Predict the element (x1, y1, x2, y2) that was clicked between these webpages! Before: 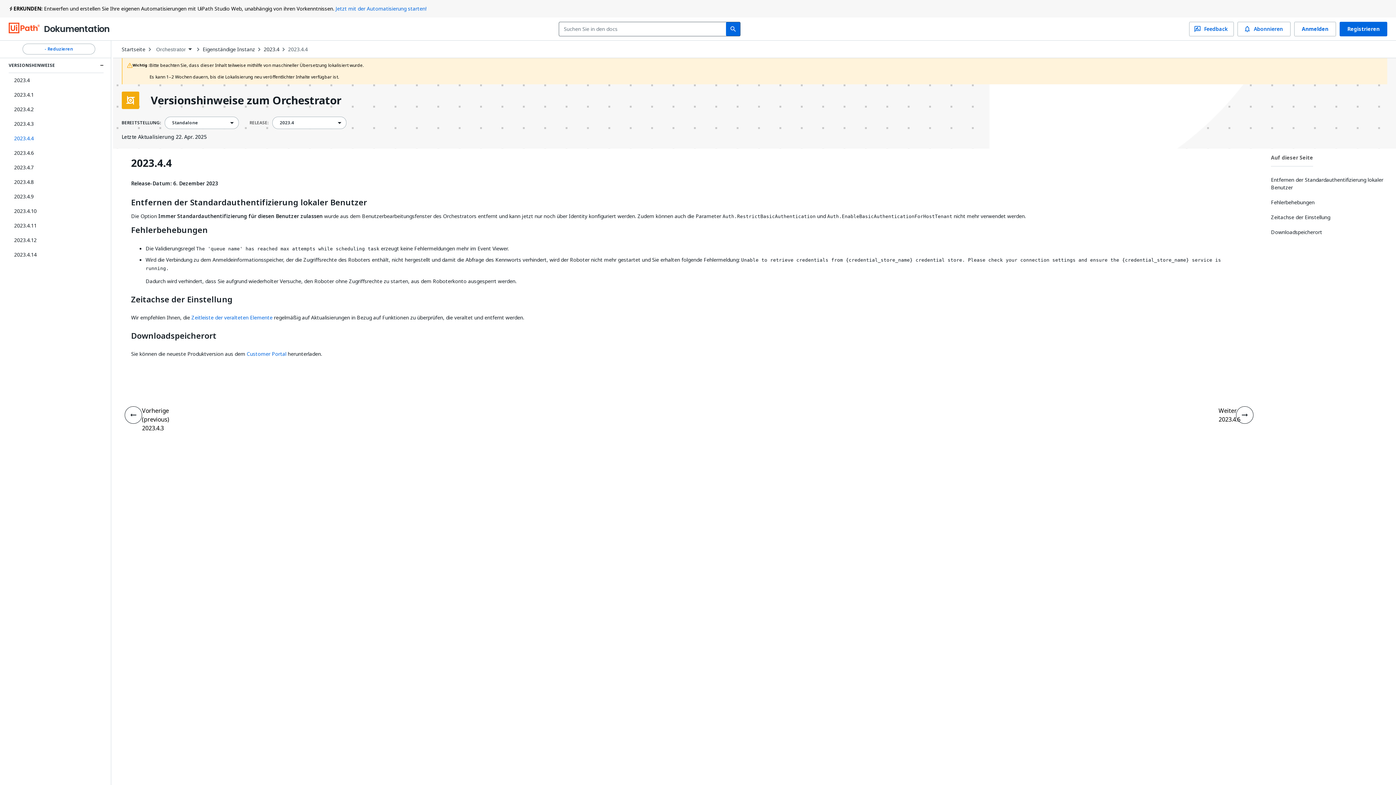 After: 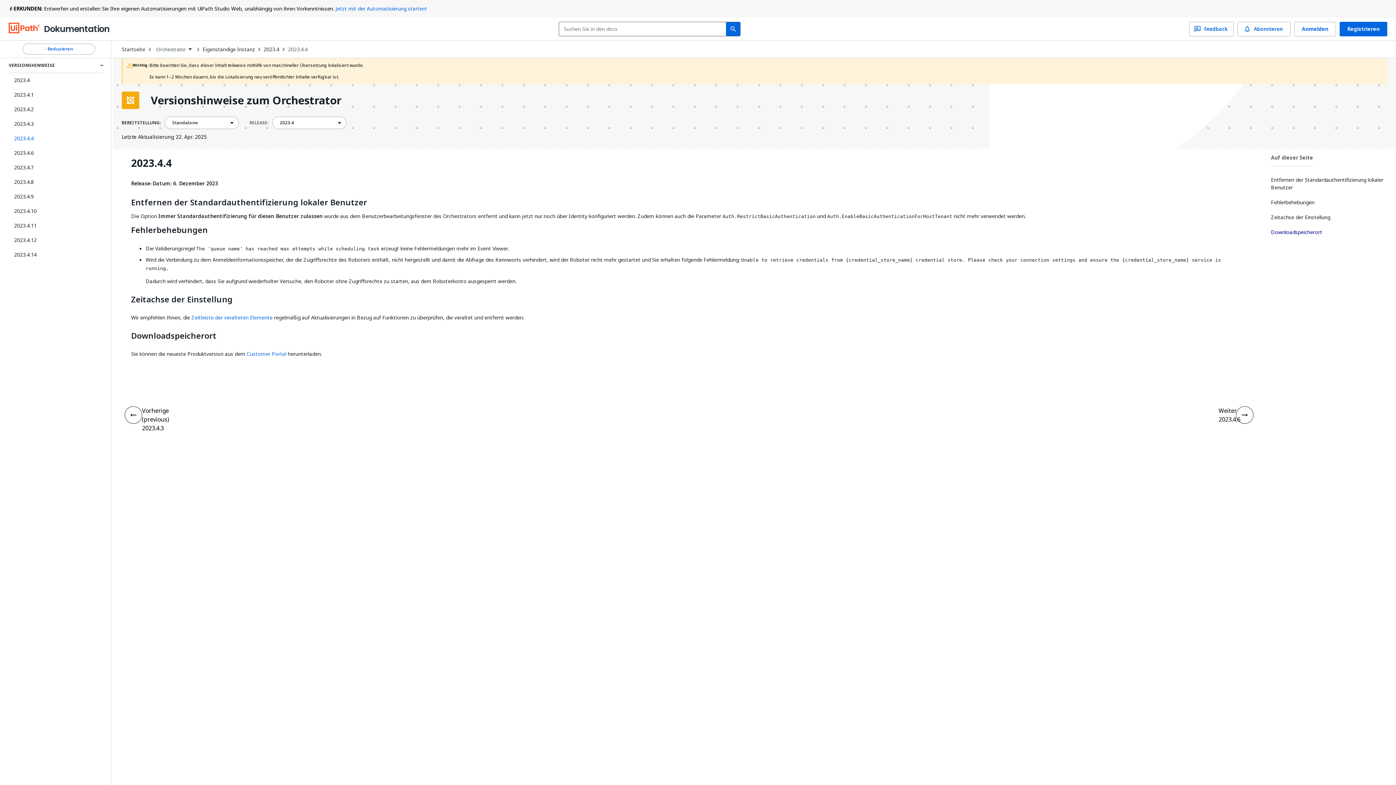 Action: label: Downloadspeicherort bbox: (1271, 224, 1389, 239)